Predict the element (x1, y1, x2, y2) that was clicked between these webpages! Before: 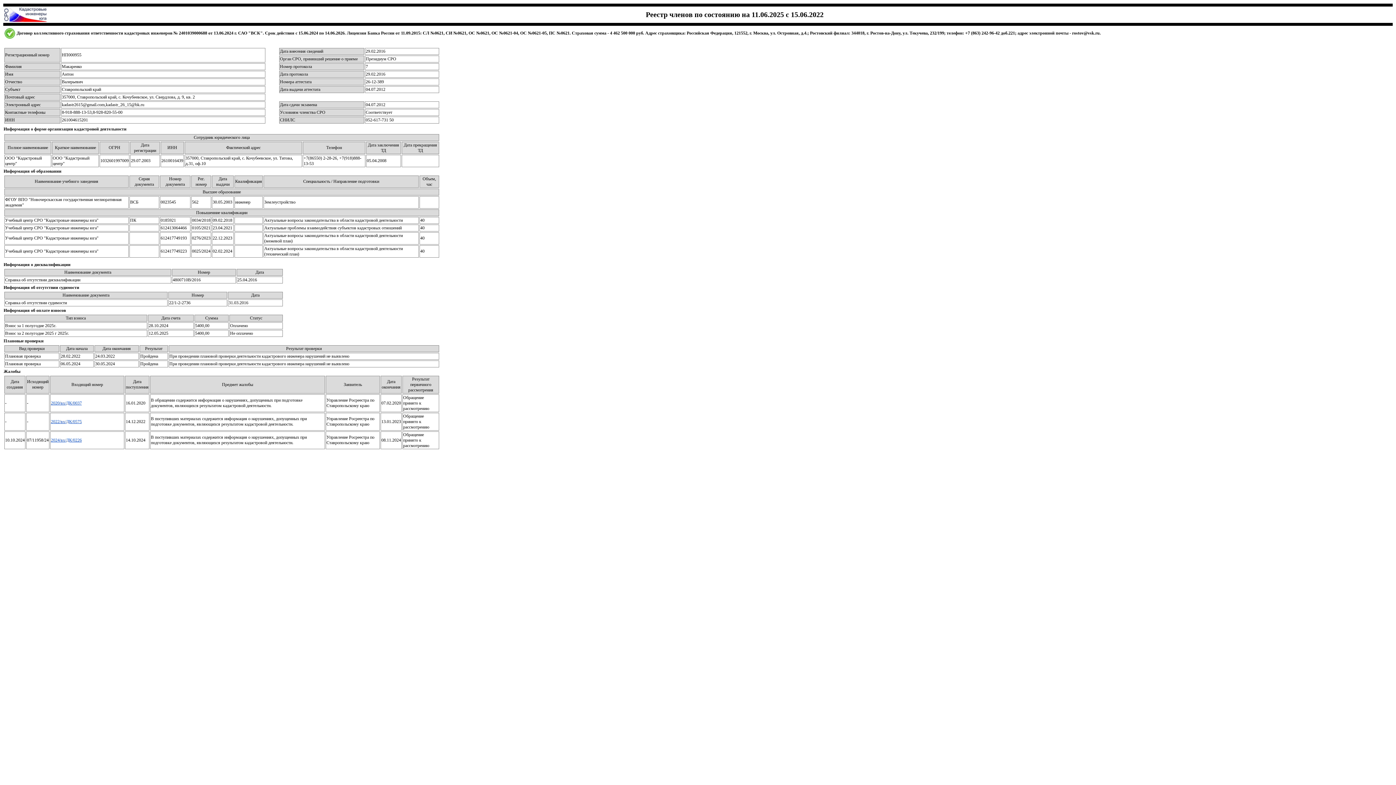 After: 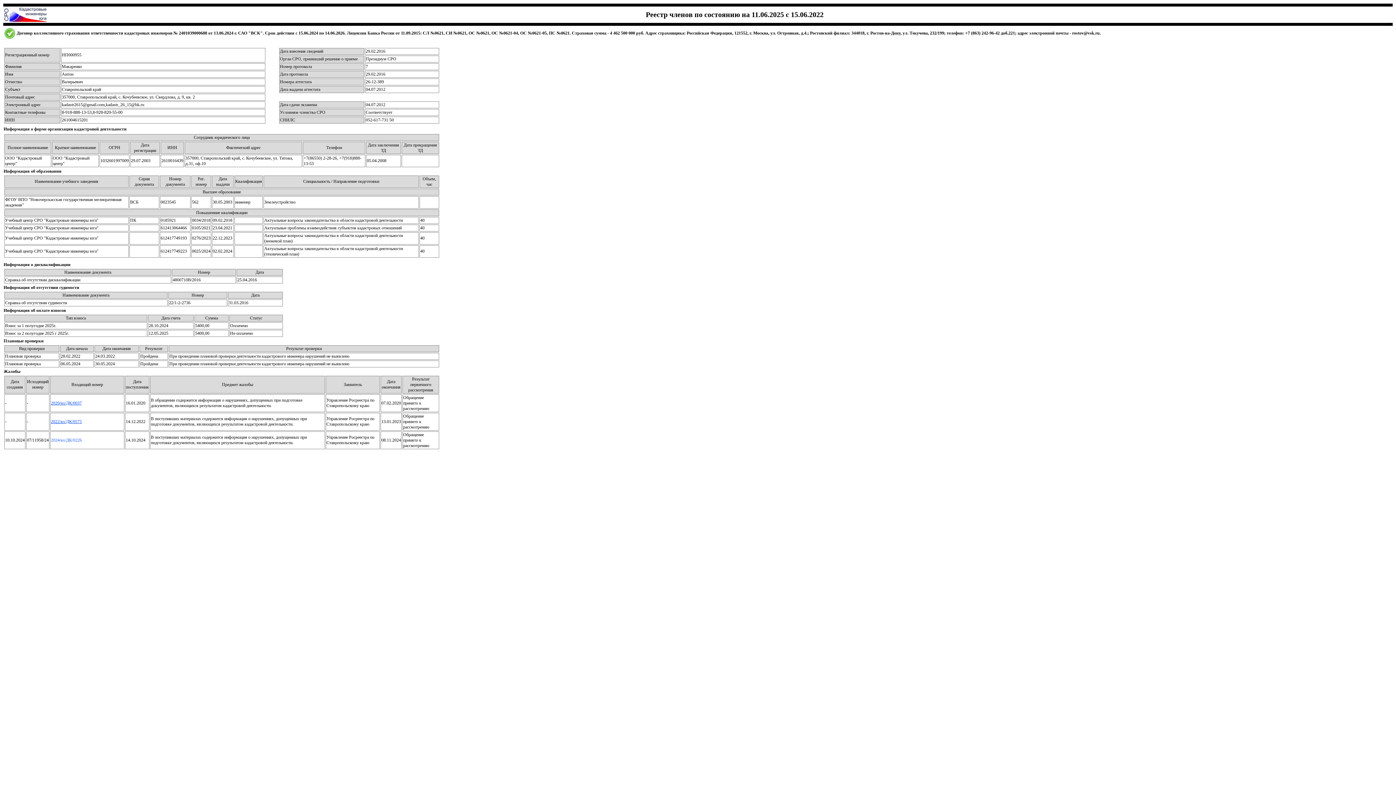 Action: bbox: (50, 437, 81, 442) label: 2024/вх/ДК/0226